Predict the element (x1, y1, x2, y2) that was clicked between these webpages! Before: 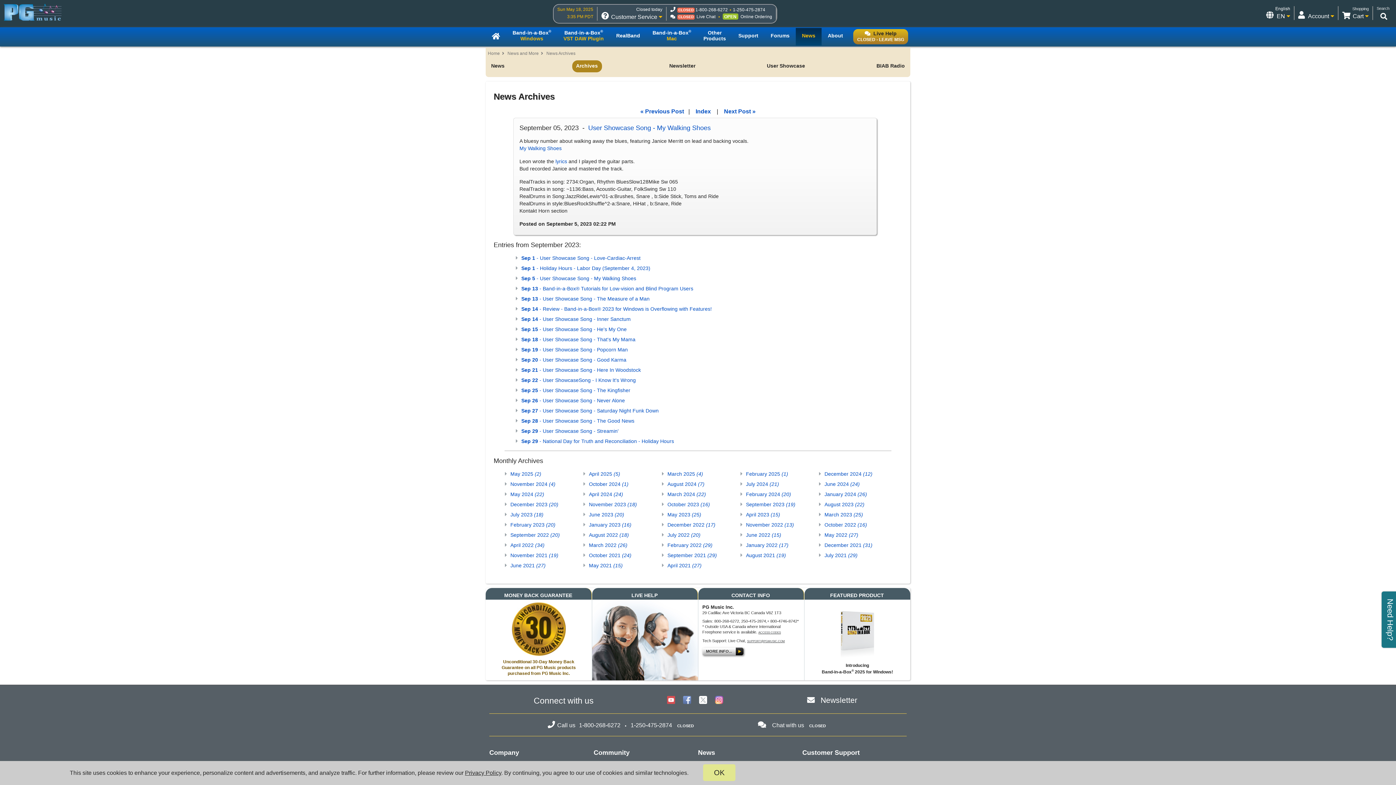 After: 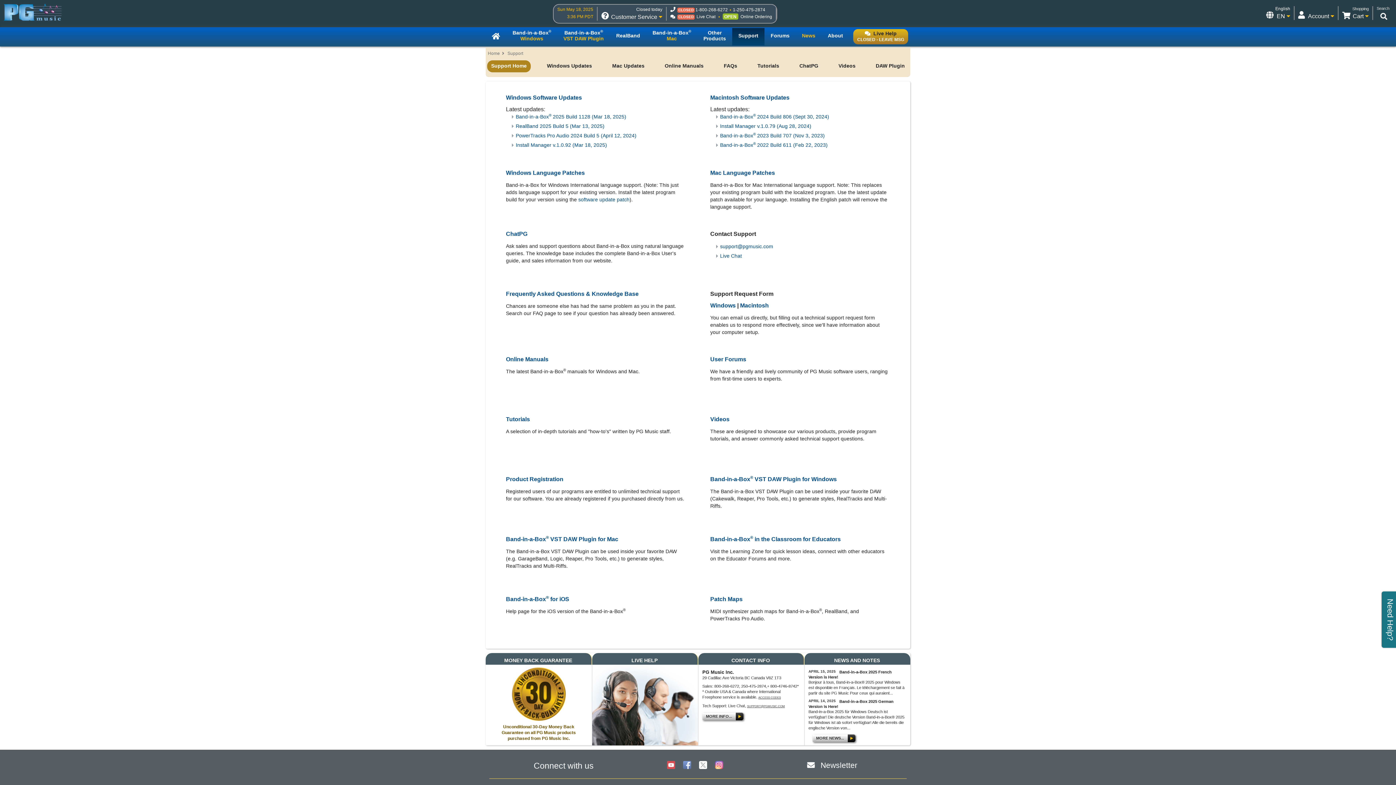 Action: label: Support bbox: (732, 28, 764, 45)